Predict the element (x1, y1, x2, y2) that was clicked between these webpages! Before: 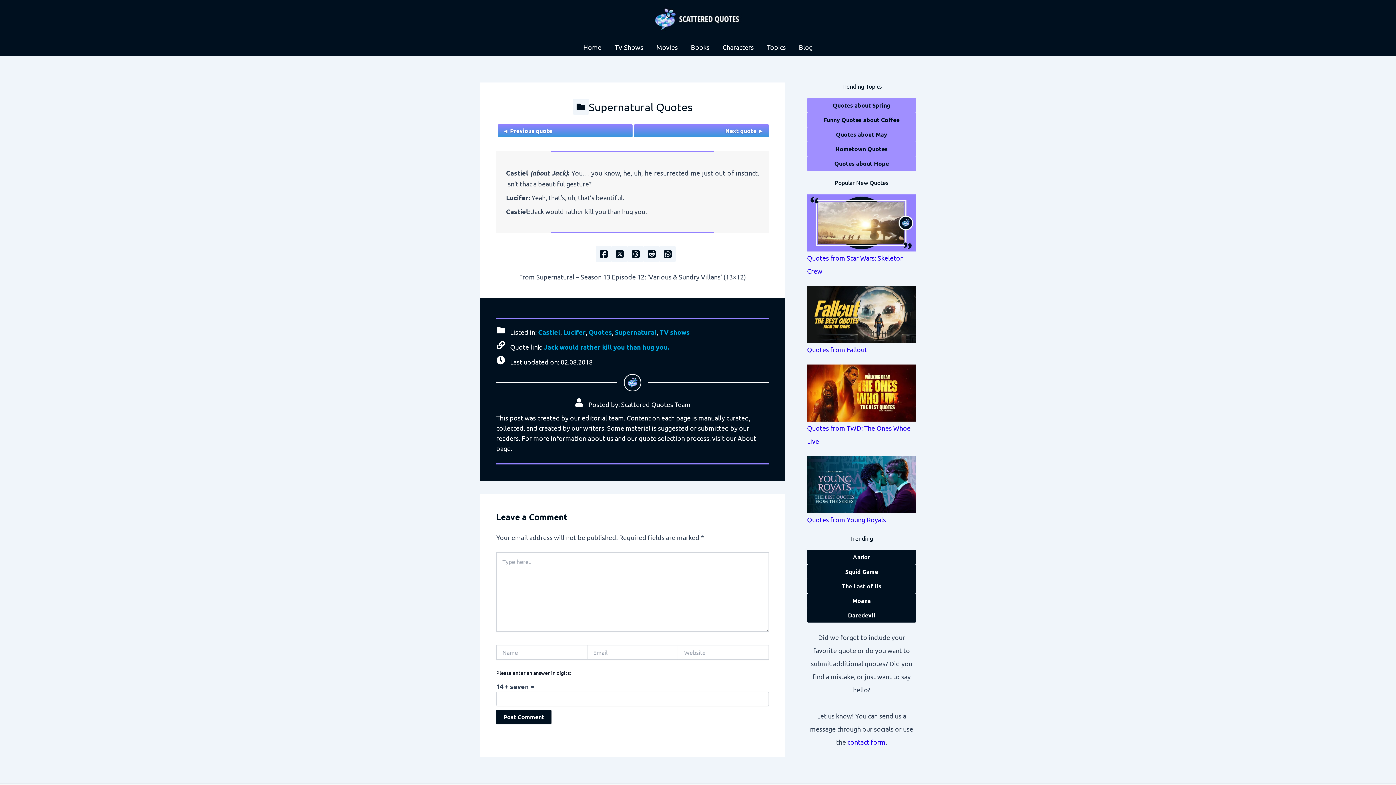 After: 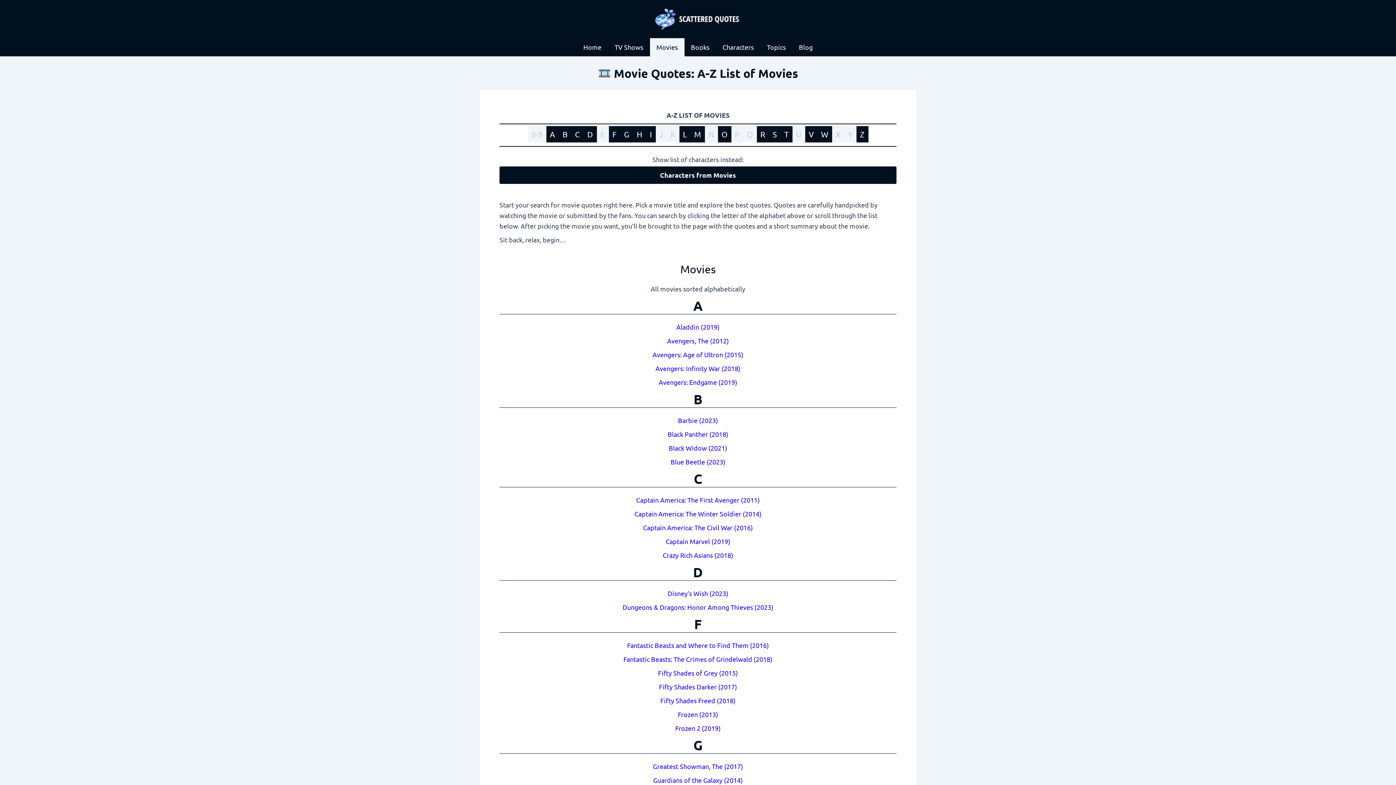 Action: bbox: (650, 38, 684, 56) label: Movies